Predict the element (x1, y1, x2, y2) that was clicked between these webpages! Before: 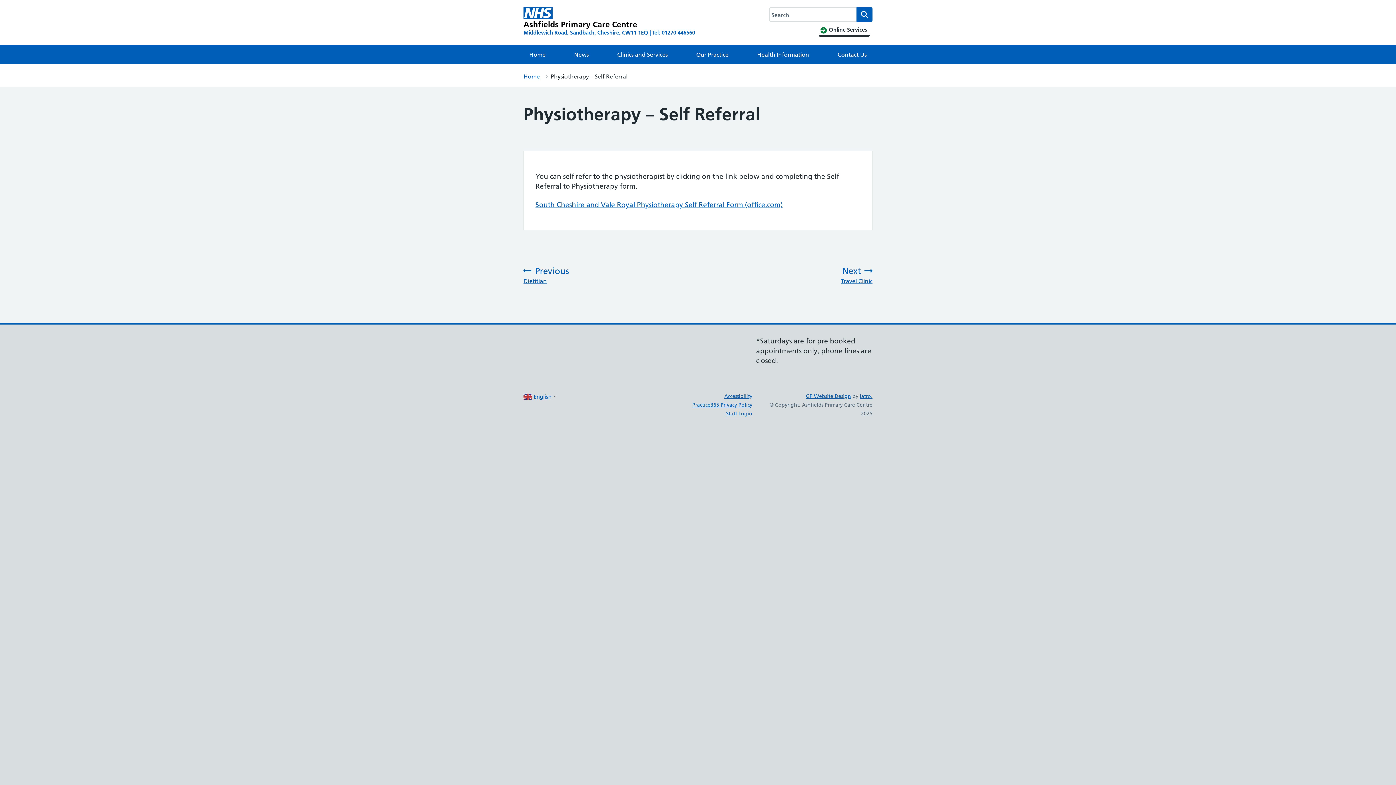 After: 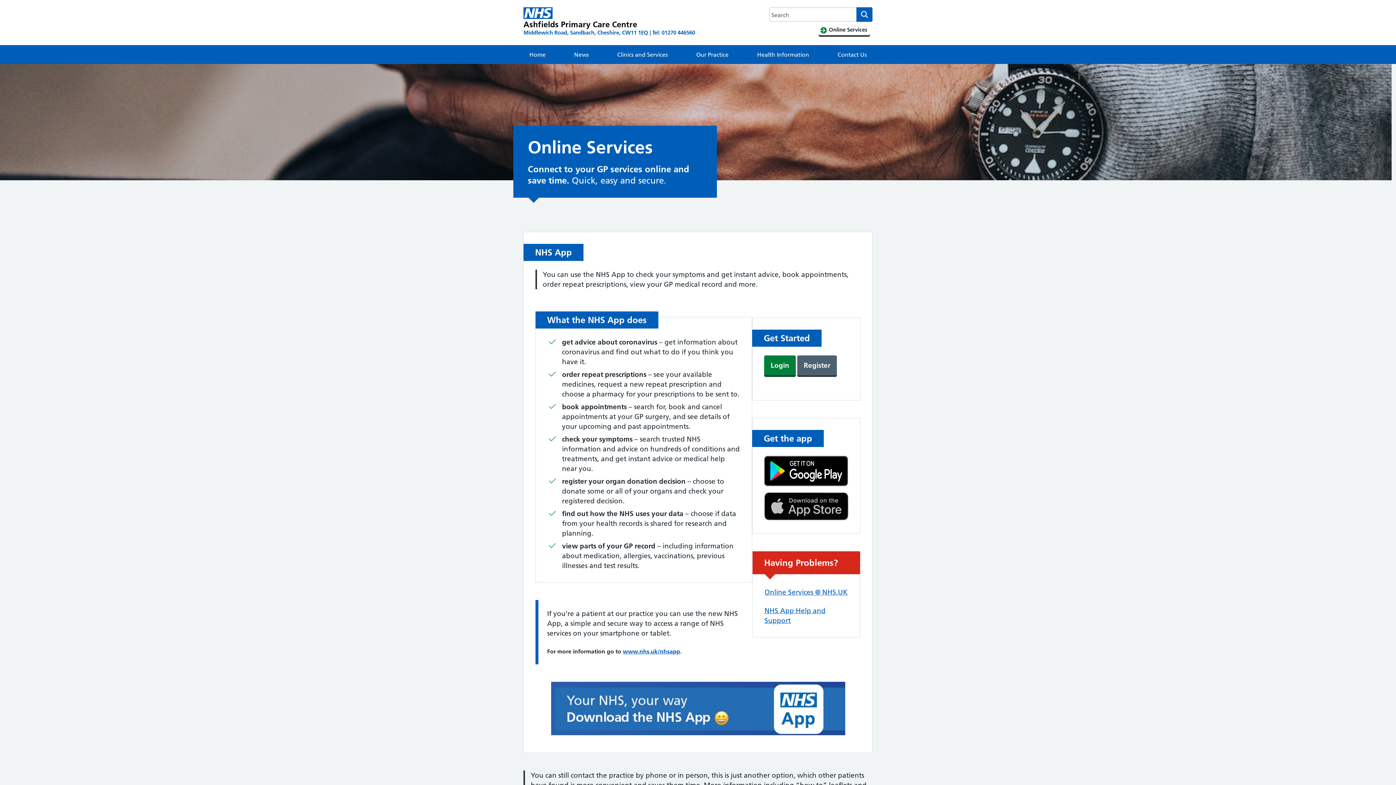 Action: bbox: (818, 24, 870, 35) label:  Online Services 